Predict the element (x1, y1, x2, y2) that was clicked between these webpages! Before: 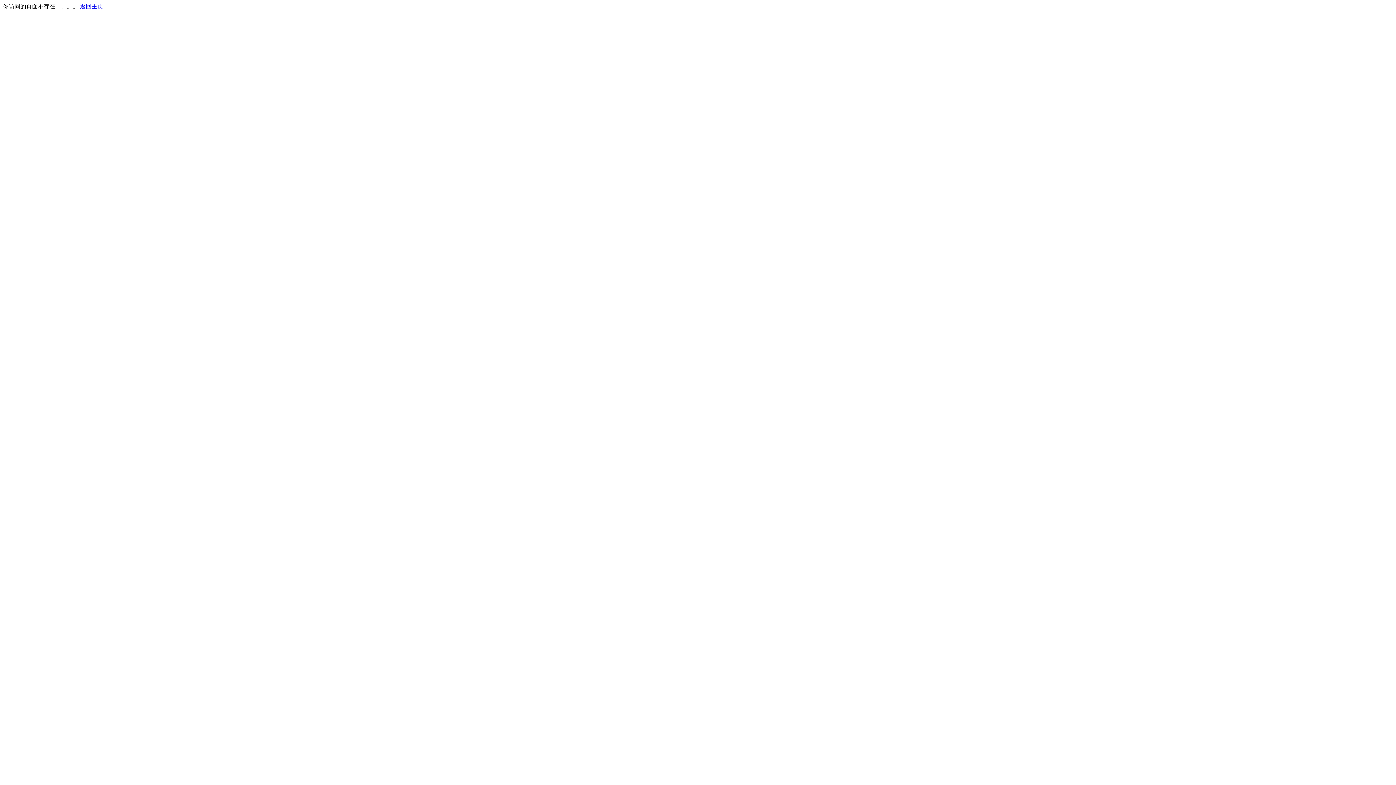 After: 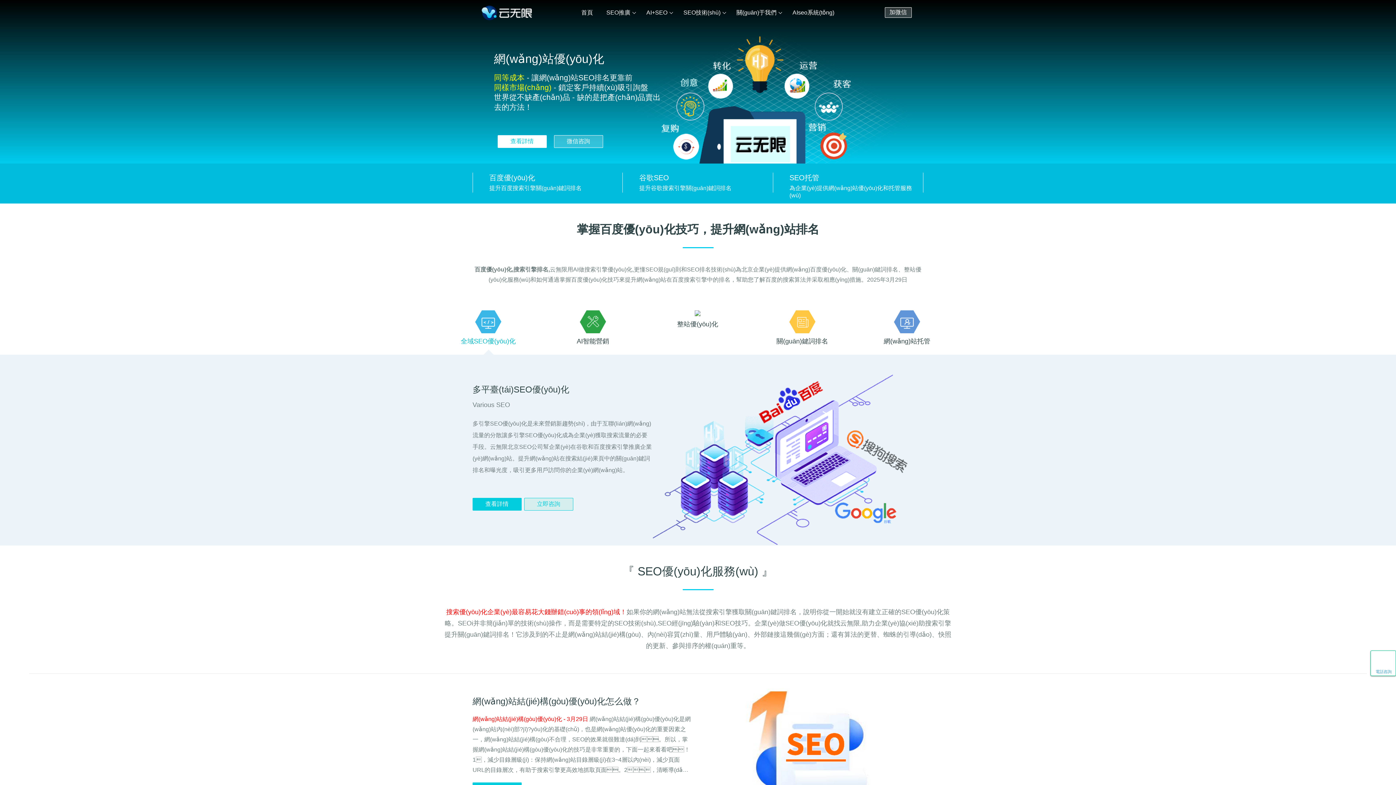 Action: label: 返回主页 bbox: (80, 3, 103, 9)